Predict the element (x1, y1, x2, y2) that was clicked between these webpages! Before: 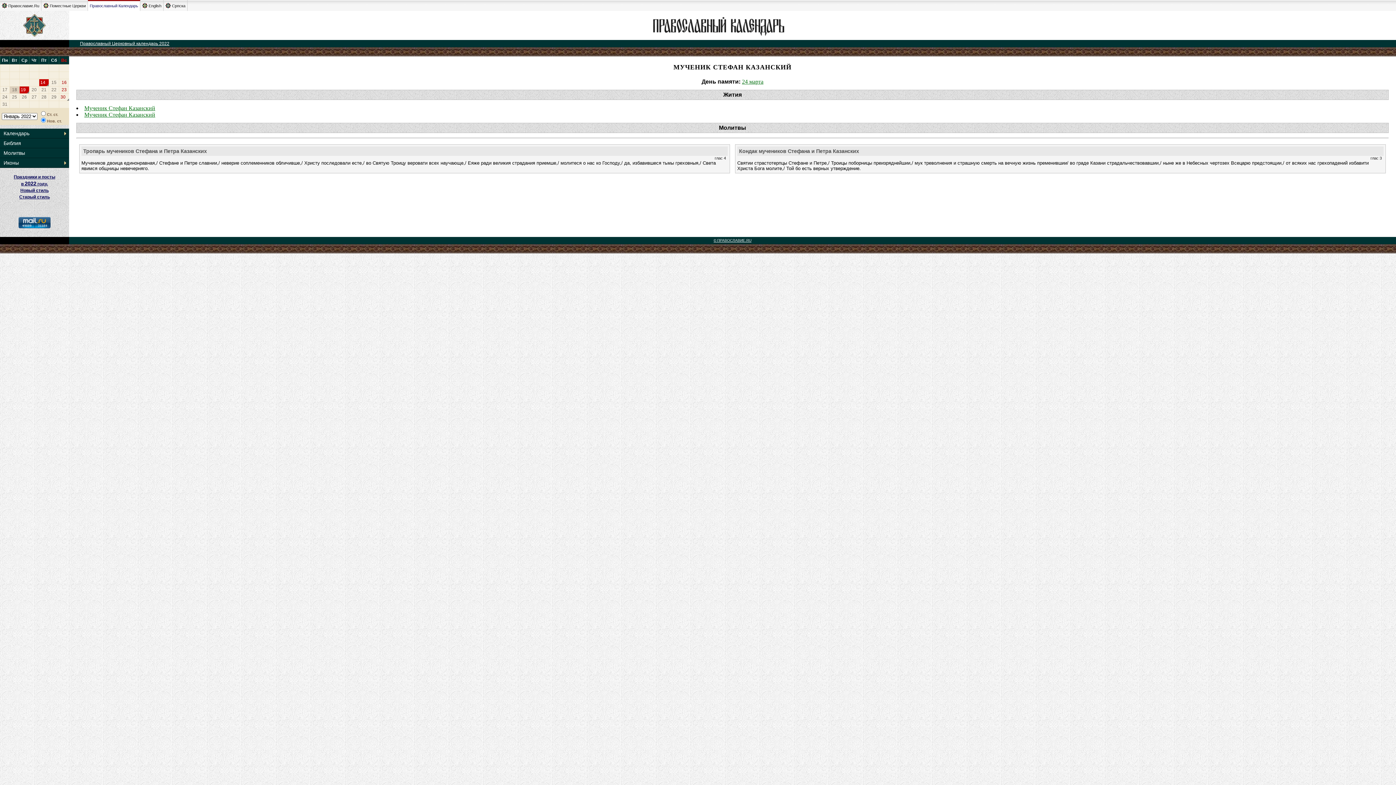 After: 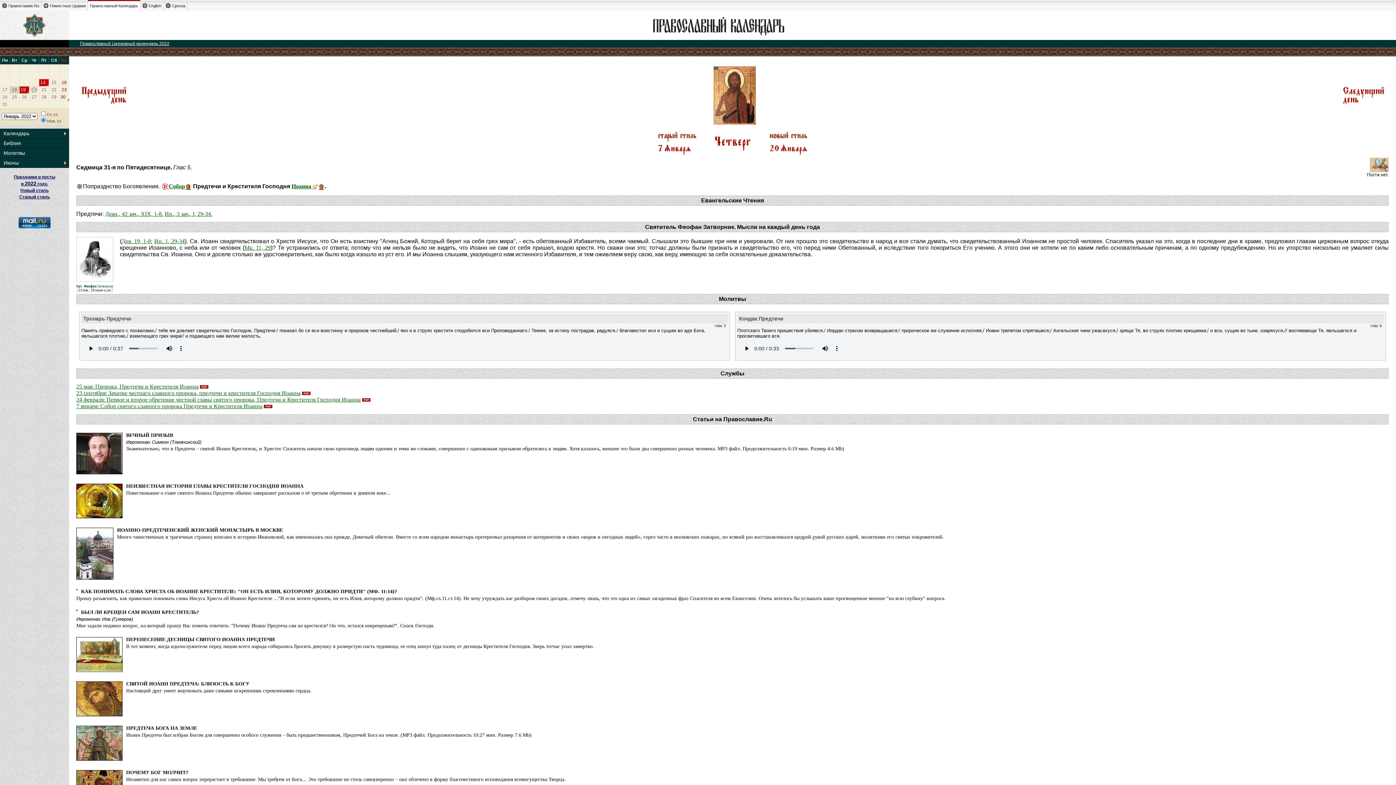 Action: label: 20 bbox: (31, 87, 36, 92)